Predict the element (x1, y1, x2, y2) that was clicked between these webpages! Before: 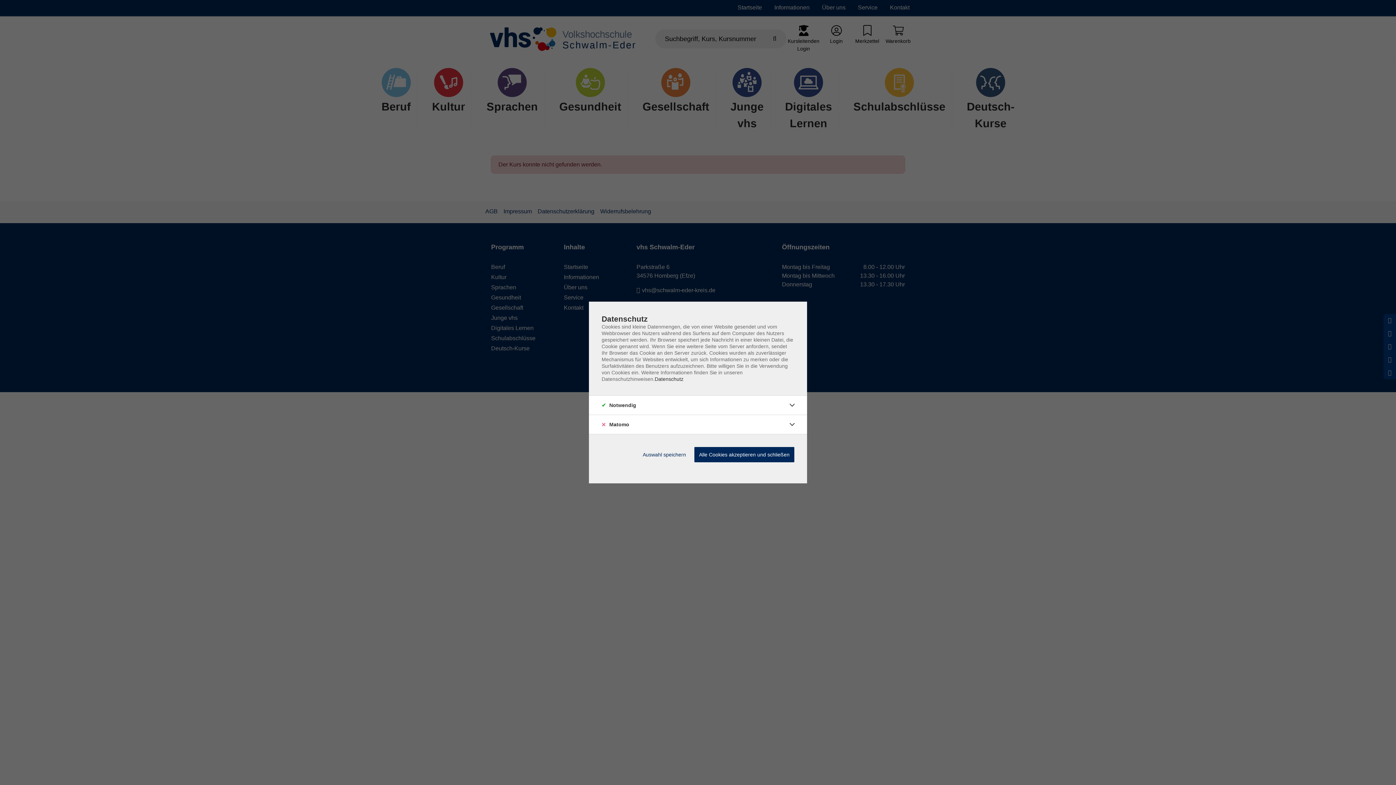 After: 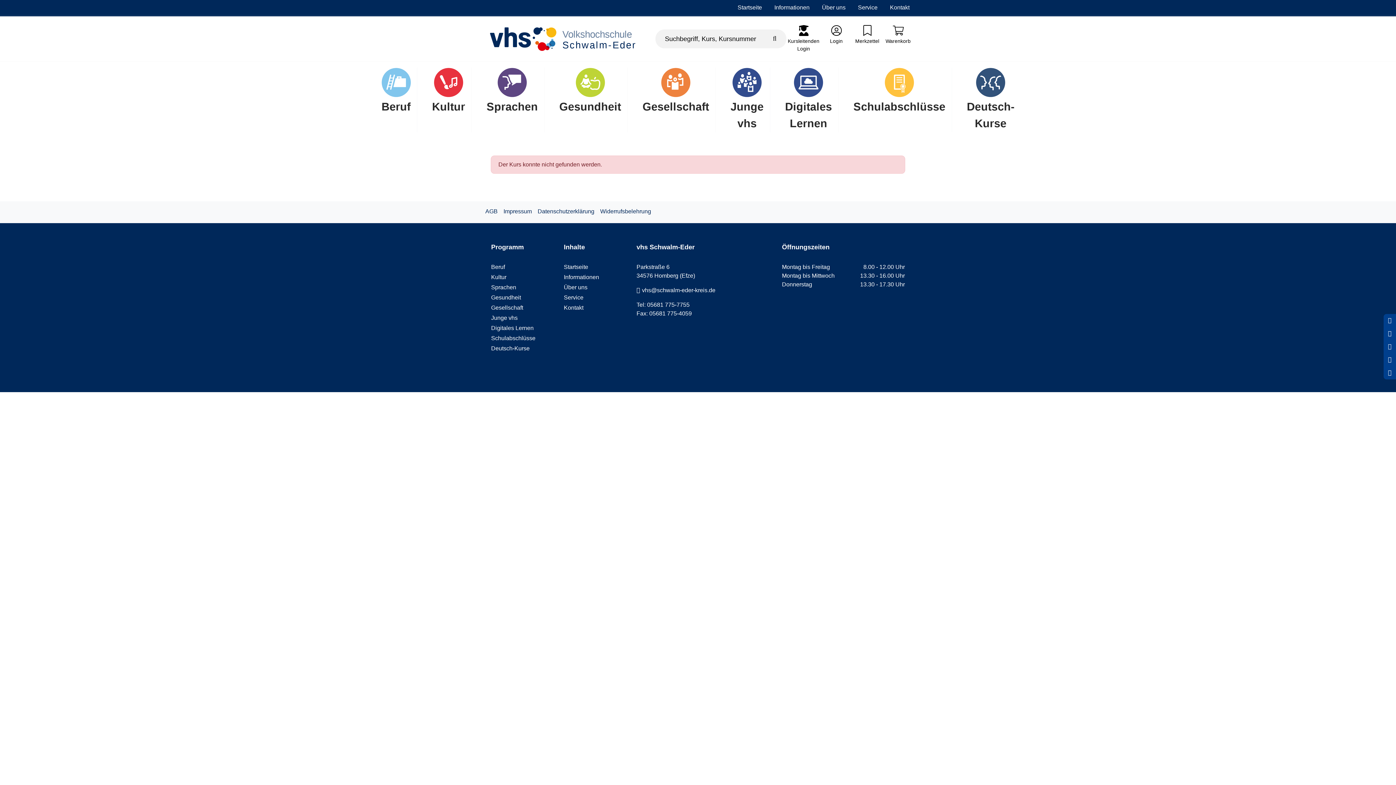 Action: label: Alle Cookies akzeptieren und schließen bbox: (694, 447, 794, 462)